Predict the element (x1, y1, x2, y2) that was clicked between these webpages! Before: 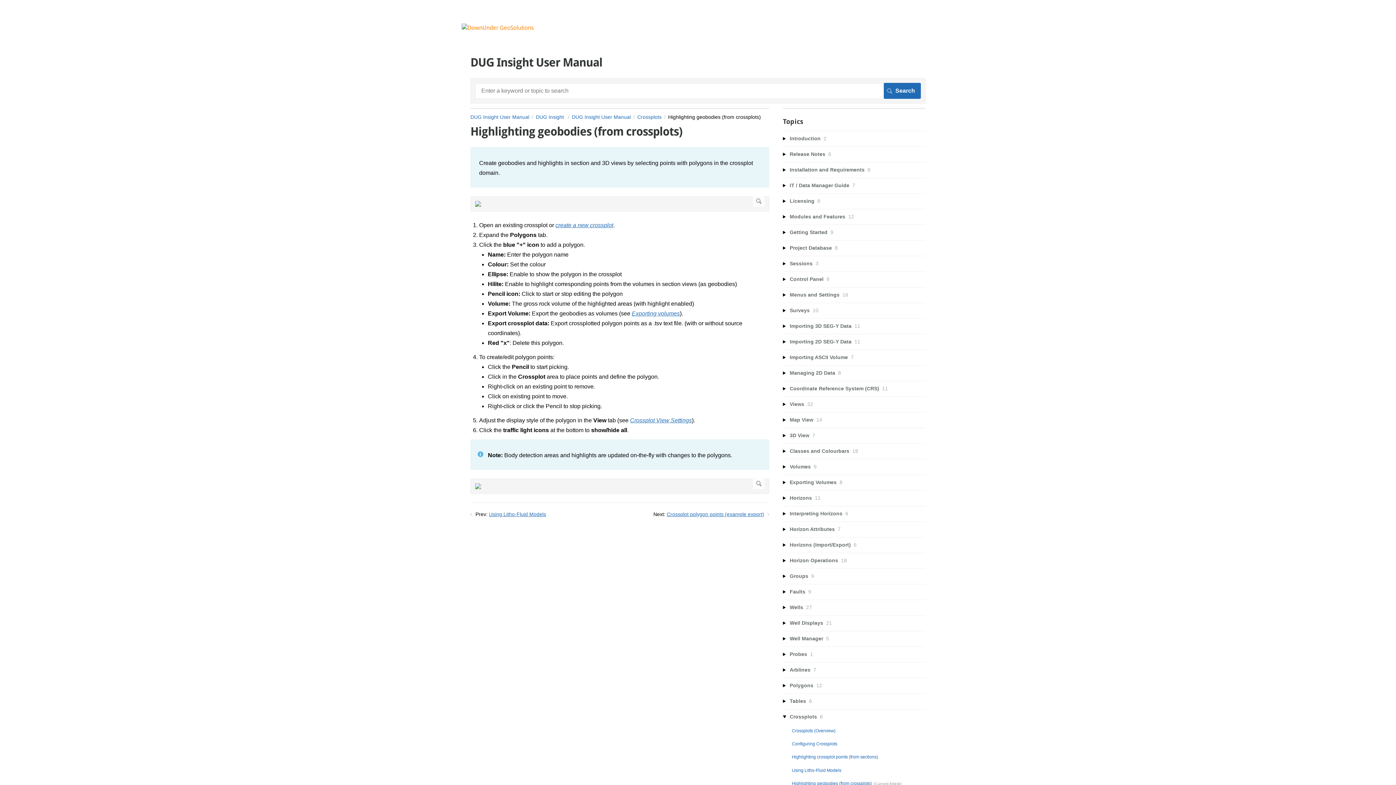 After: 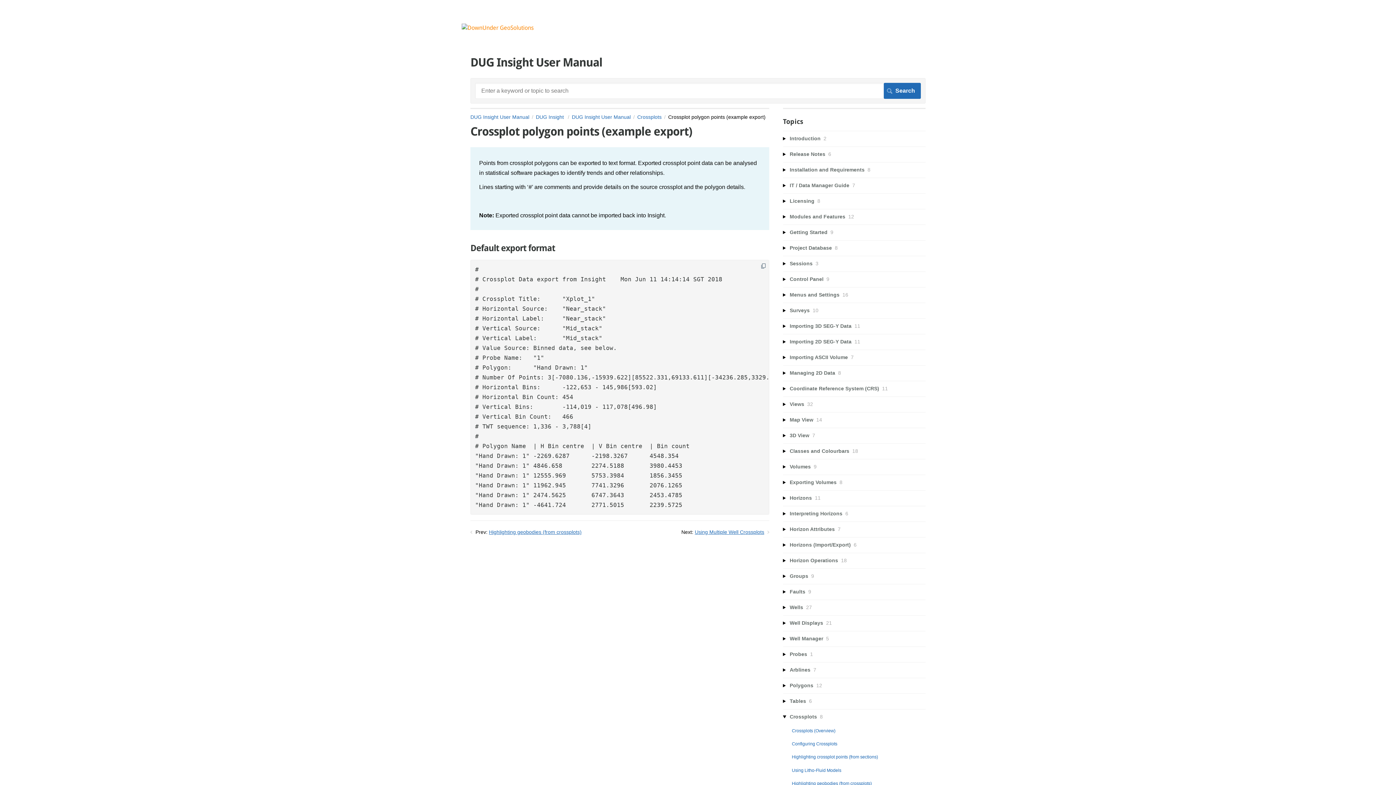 Action: label: Crossplot polygon points (example export) bbox: (666, 511, 764, 517)